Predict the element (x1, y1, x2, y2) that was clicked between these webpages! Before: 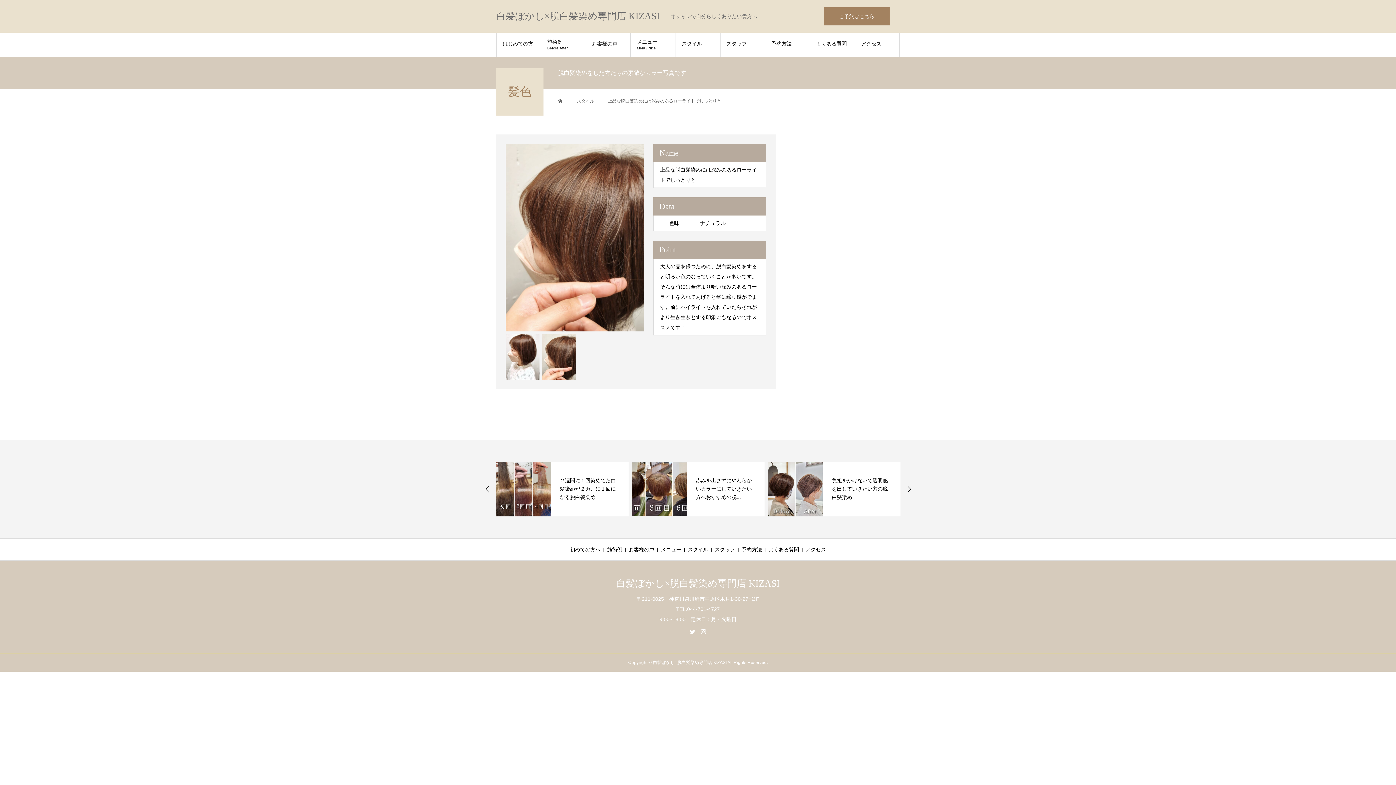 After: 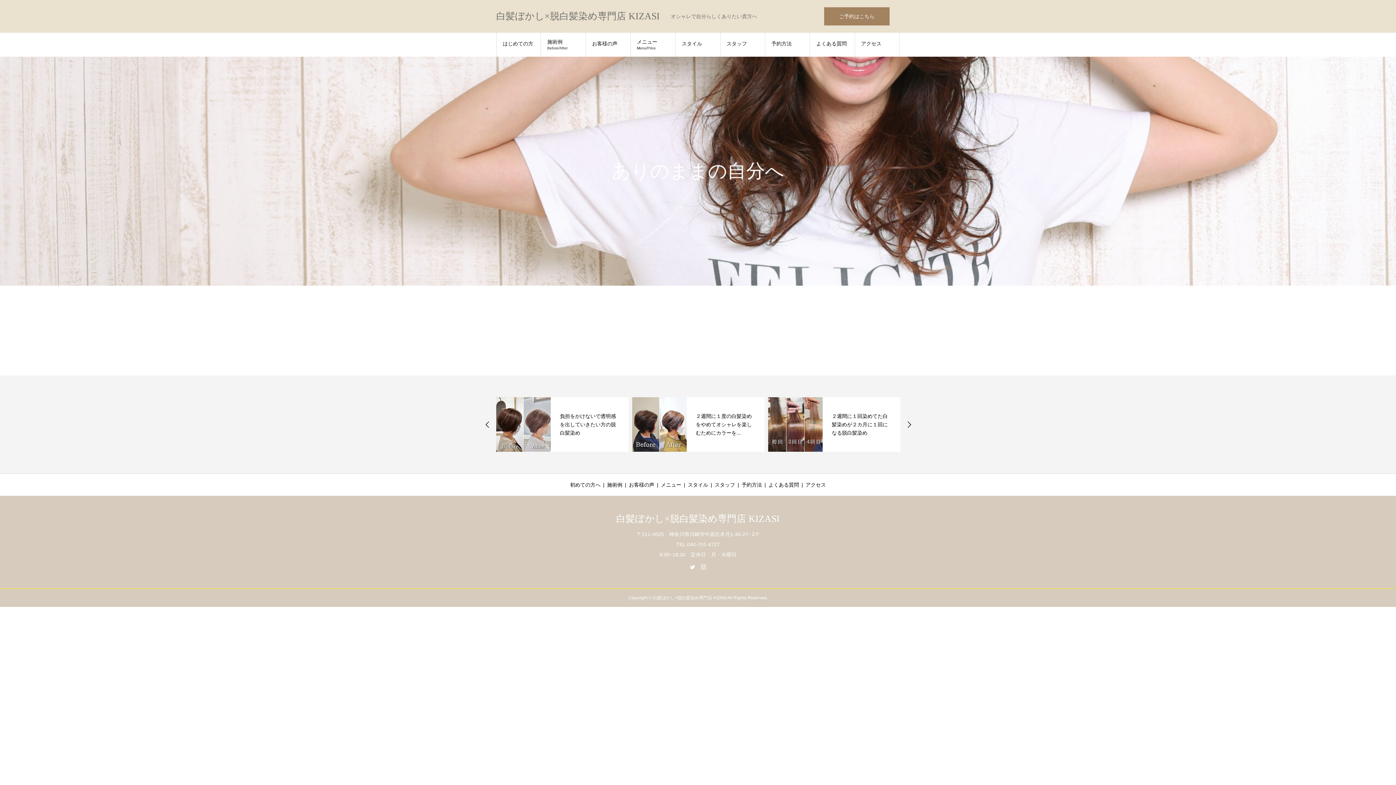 Action: label: 白髪ぼかし×脱白髪染め専門店 KIZASI bbox: (496, 11, 660, 21)